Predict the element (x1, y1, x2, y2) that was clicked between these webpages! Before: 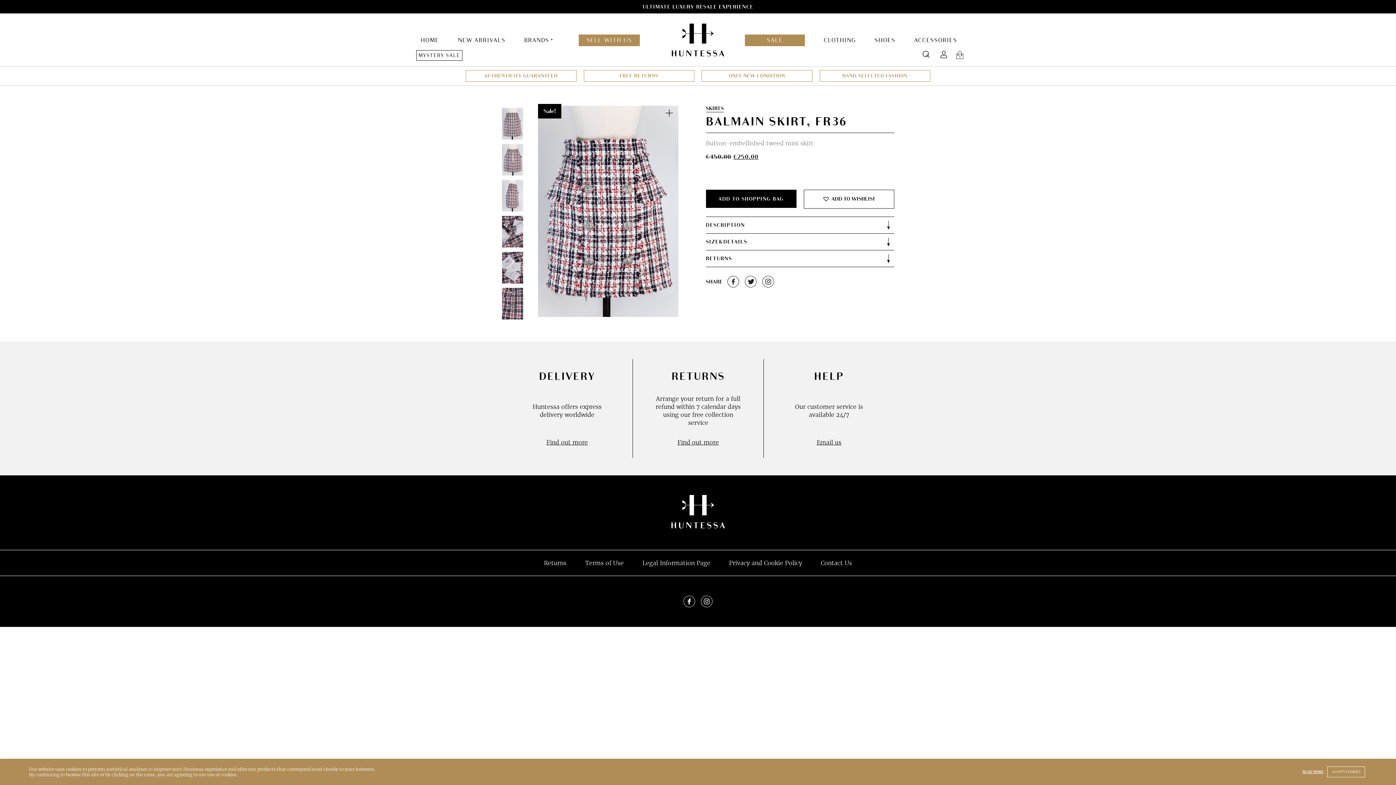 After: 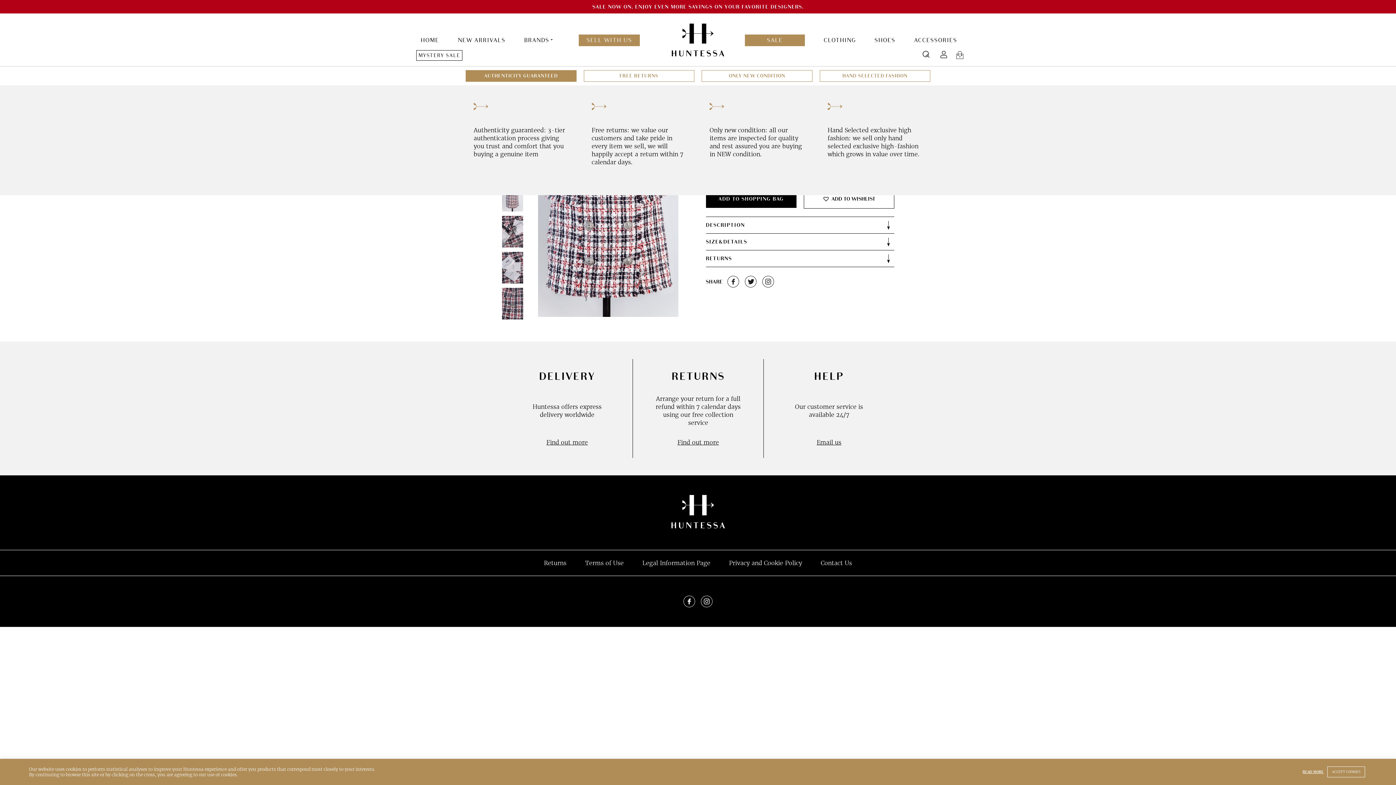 Action: label: AUTHENTICITY GUARANTEED bbox: (465, 70, 576, 81)